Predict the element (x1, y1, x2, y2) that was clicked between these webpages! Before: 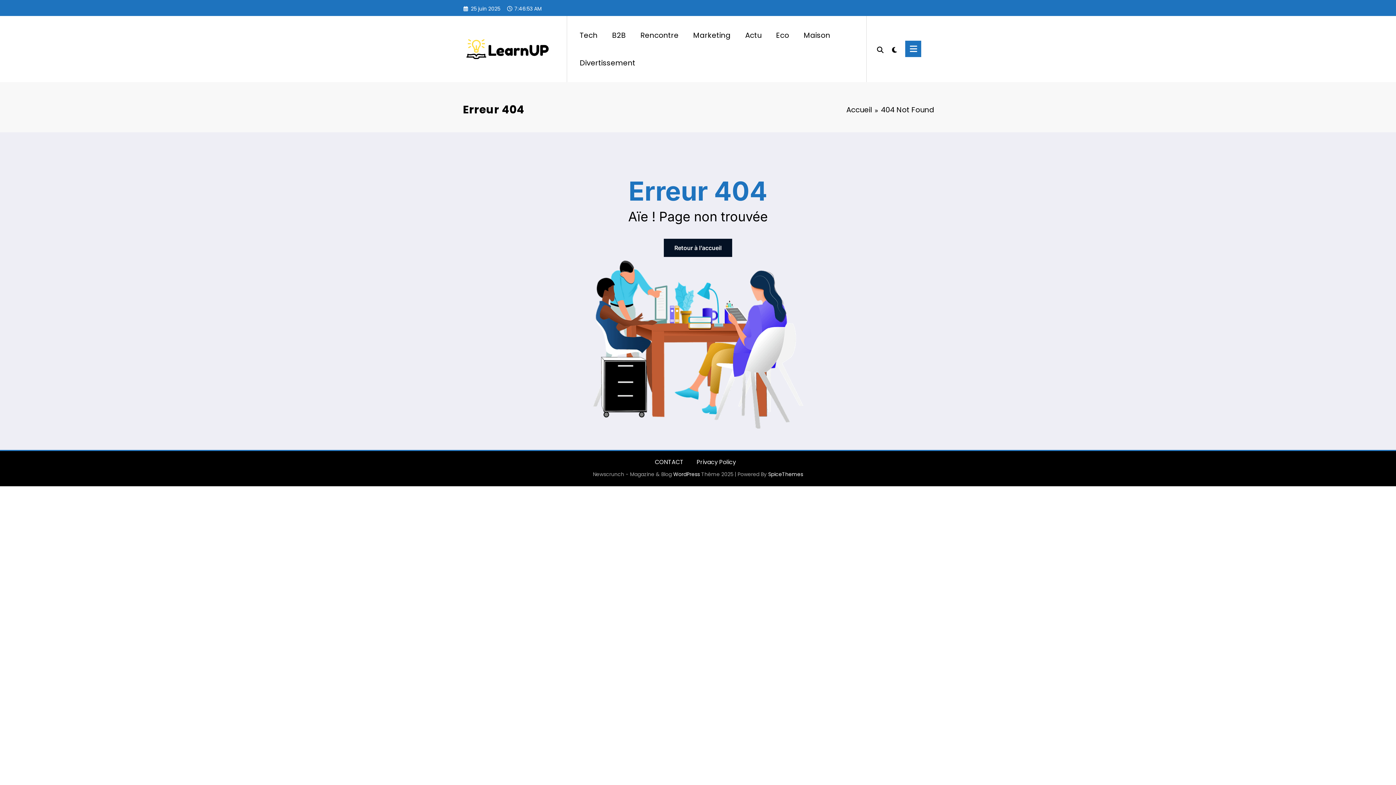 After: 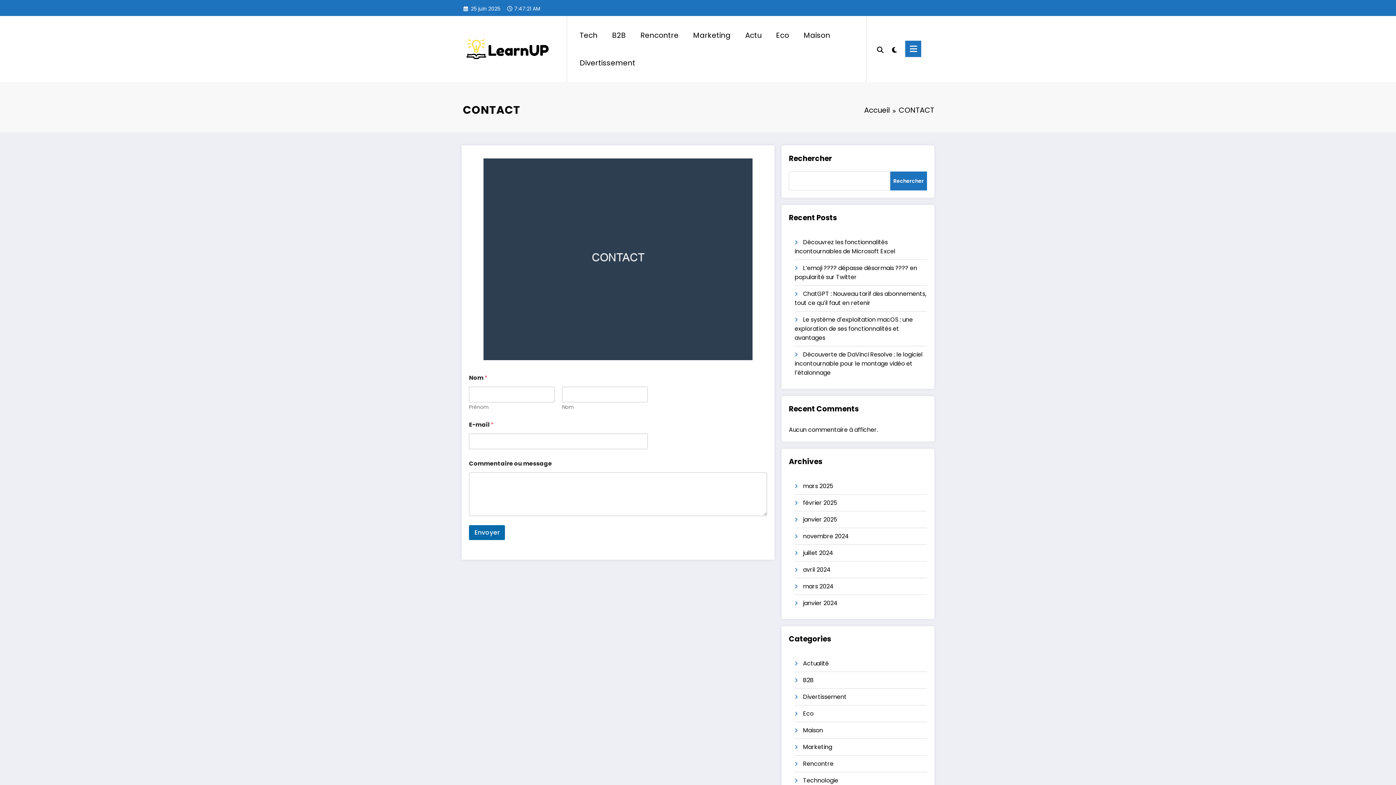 Action: bbox: (655, 458, 683, 466) label: CONTACT